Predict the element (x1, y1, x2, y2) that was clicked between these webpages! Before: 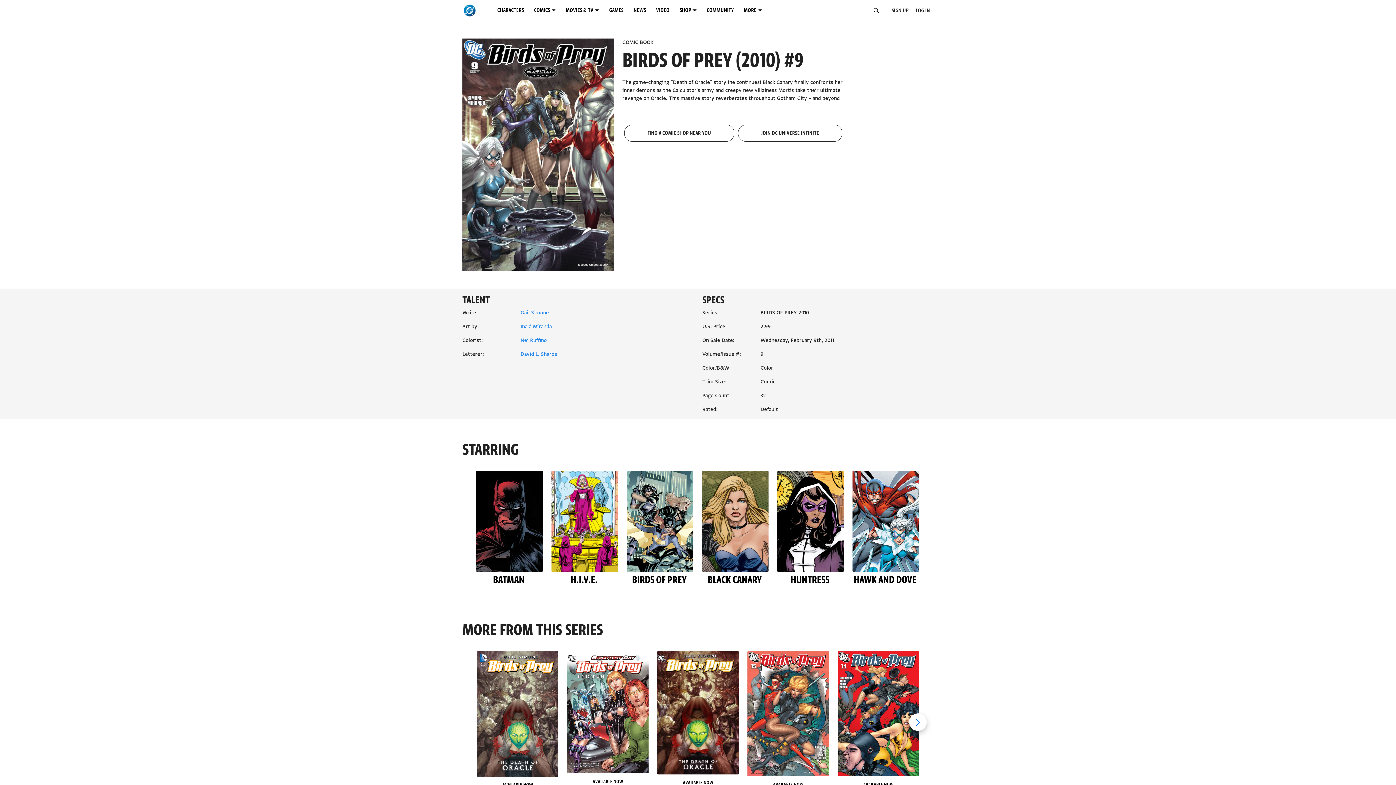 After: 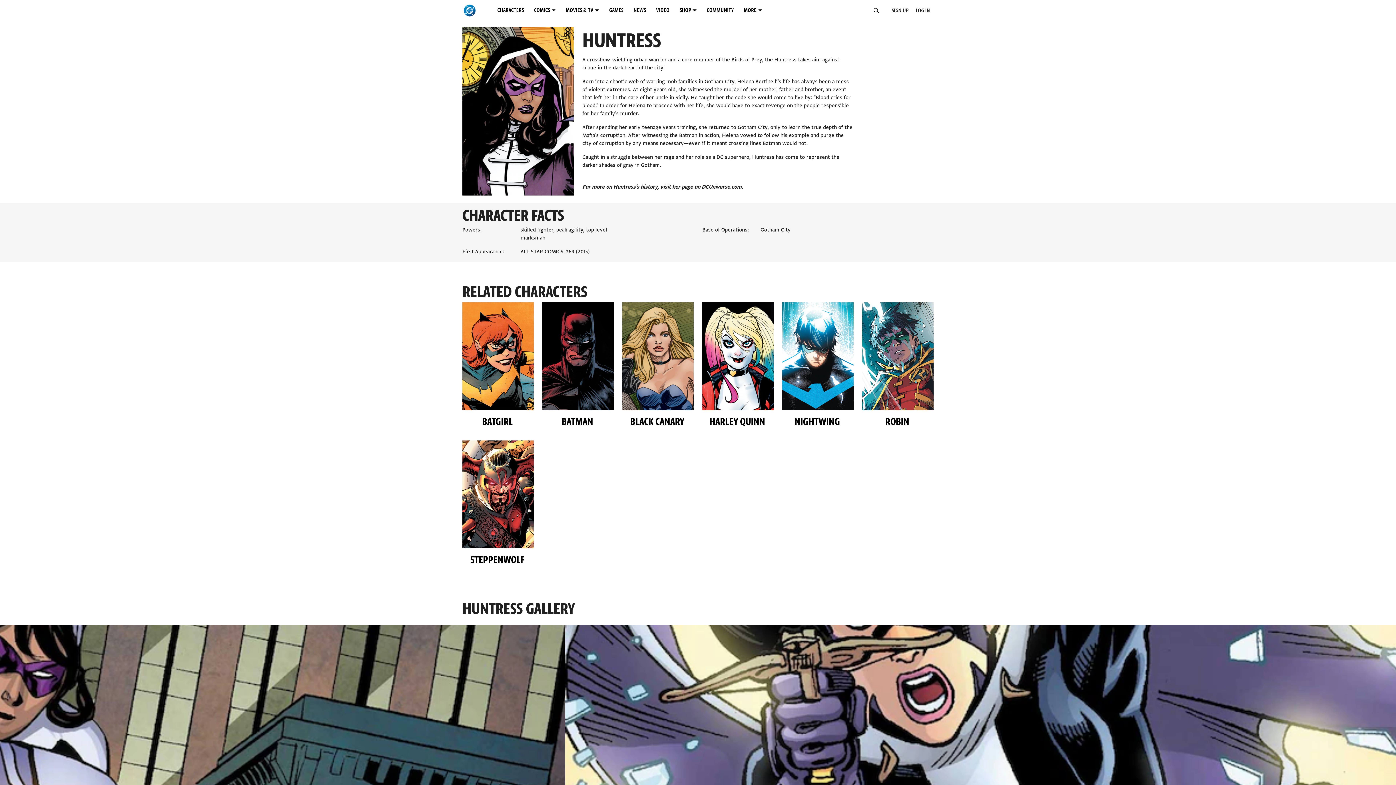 Action: bbox: (777, 471, 844, 590) label: Huntress